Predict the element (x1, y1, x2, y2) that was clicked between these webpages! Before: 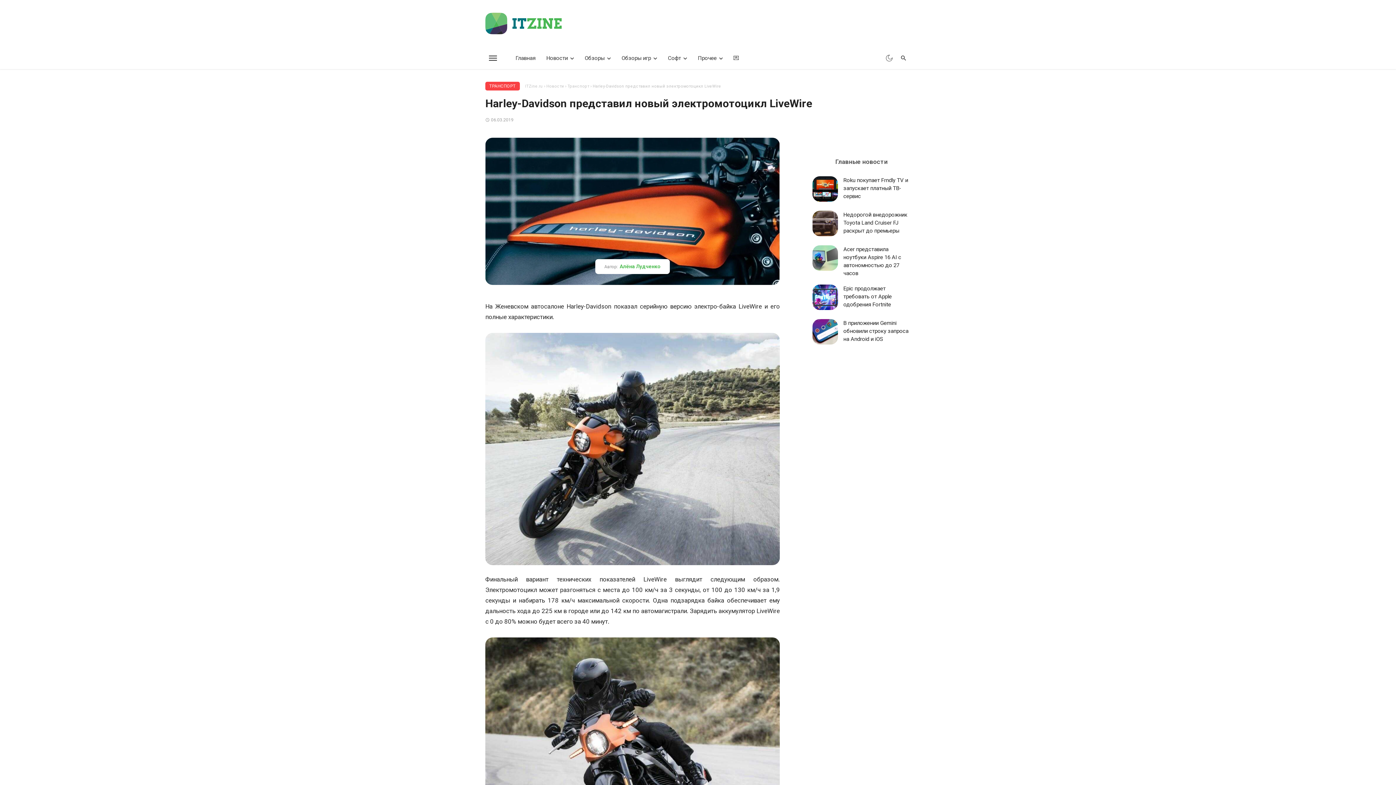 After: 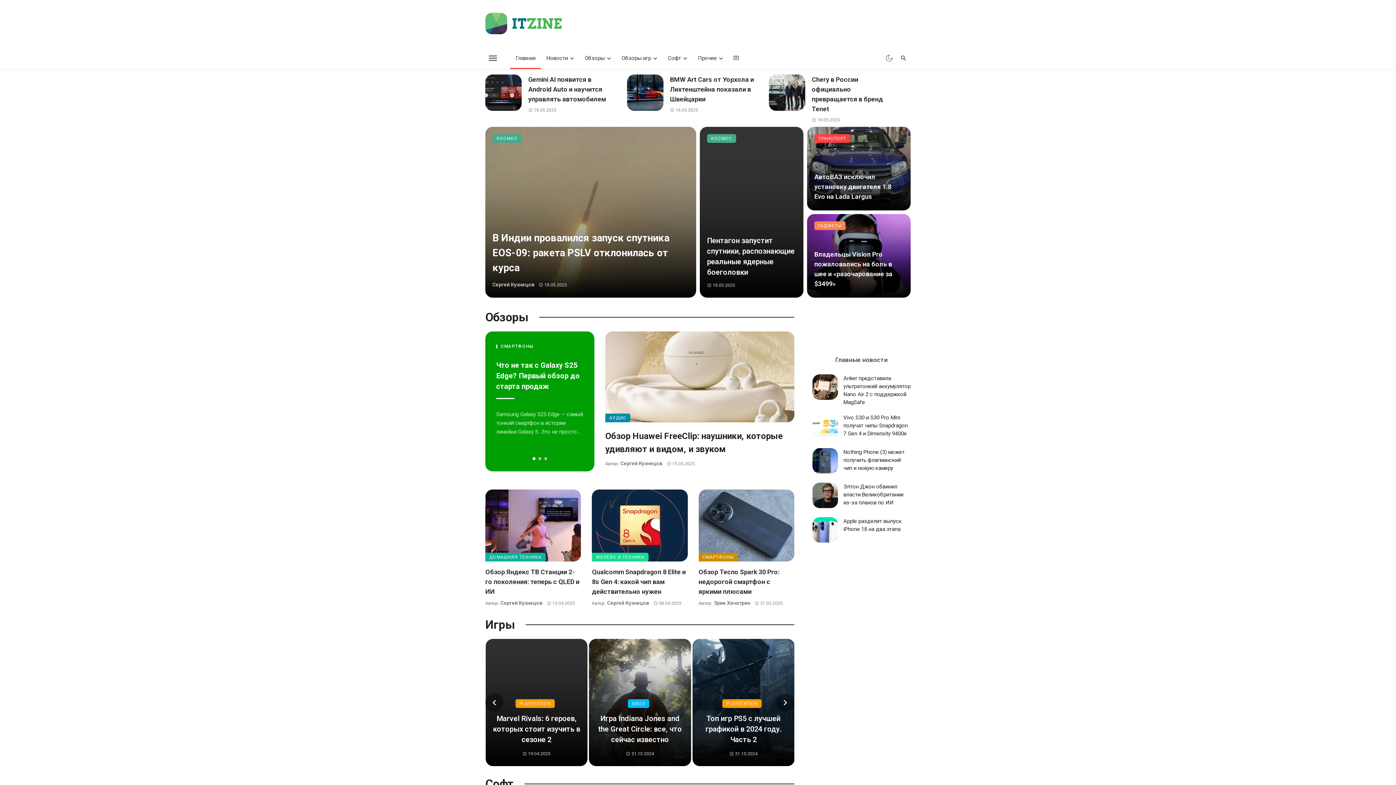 Action: bbox: (485, 12, 620, 34)